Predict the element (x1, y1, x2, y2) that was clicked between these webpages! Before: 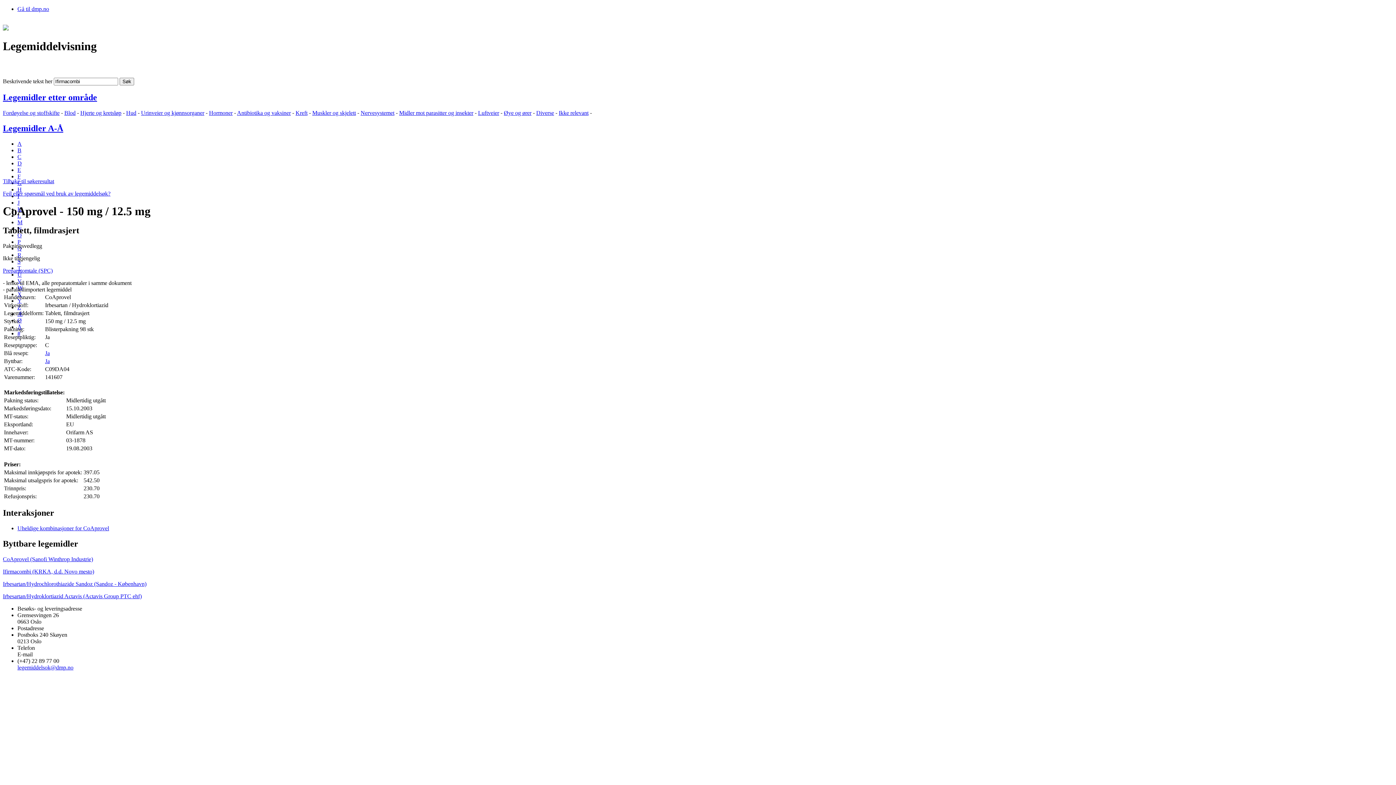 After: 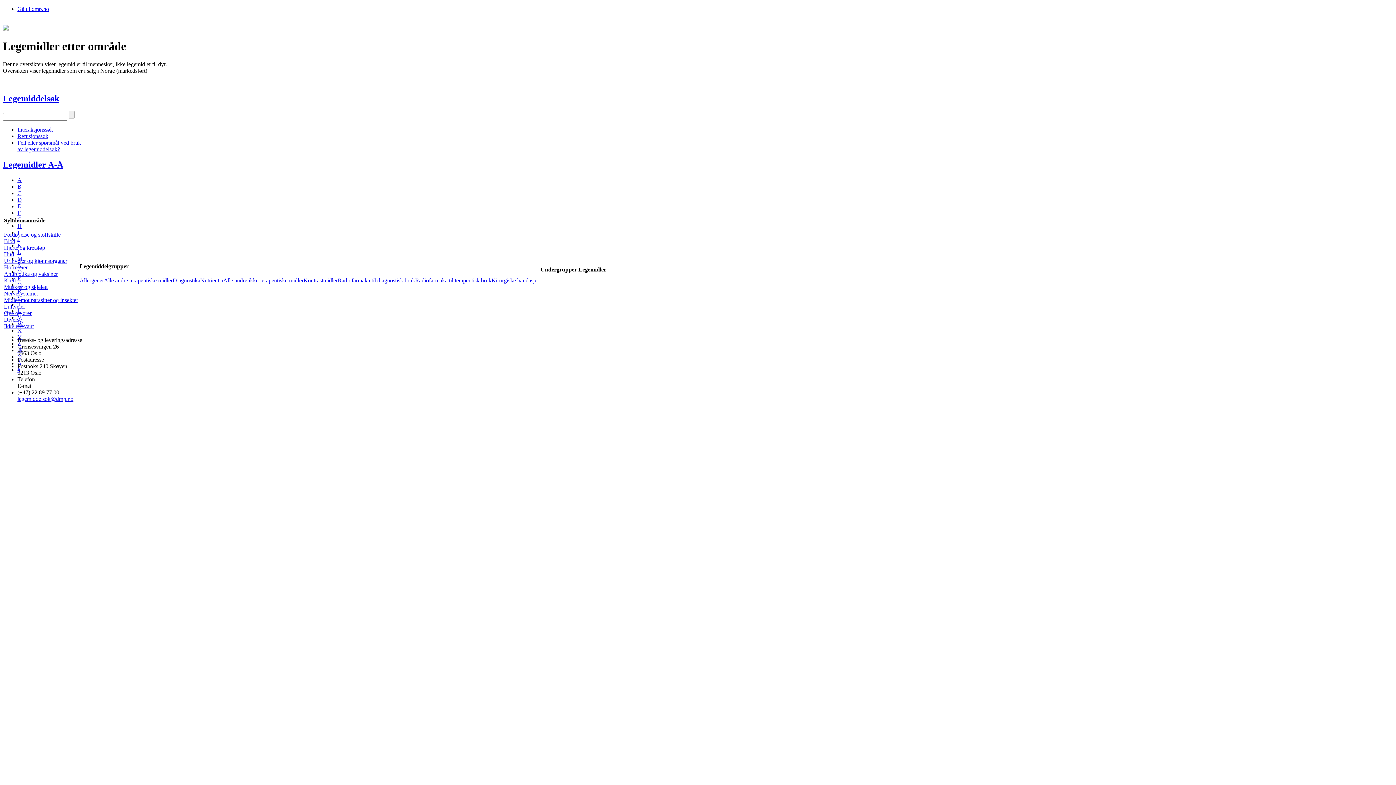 Action: label: Diverse bbox: (536, 109, 554, 115)